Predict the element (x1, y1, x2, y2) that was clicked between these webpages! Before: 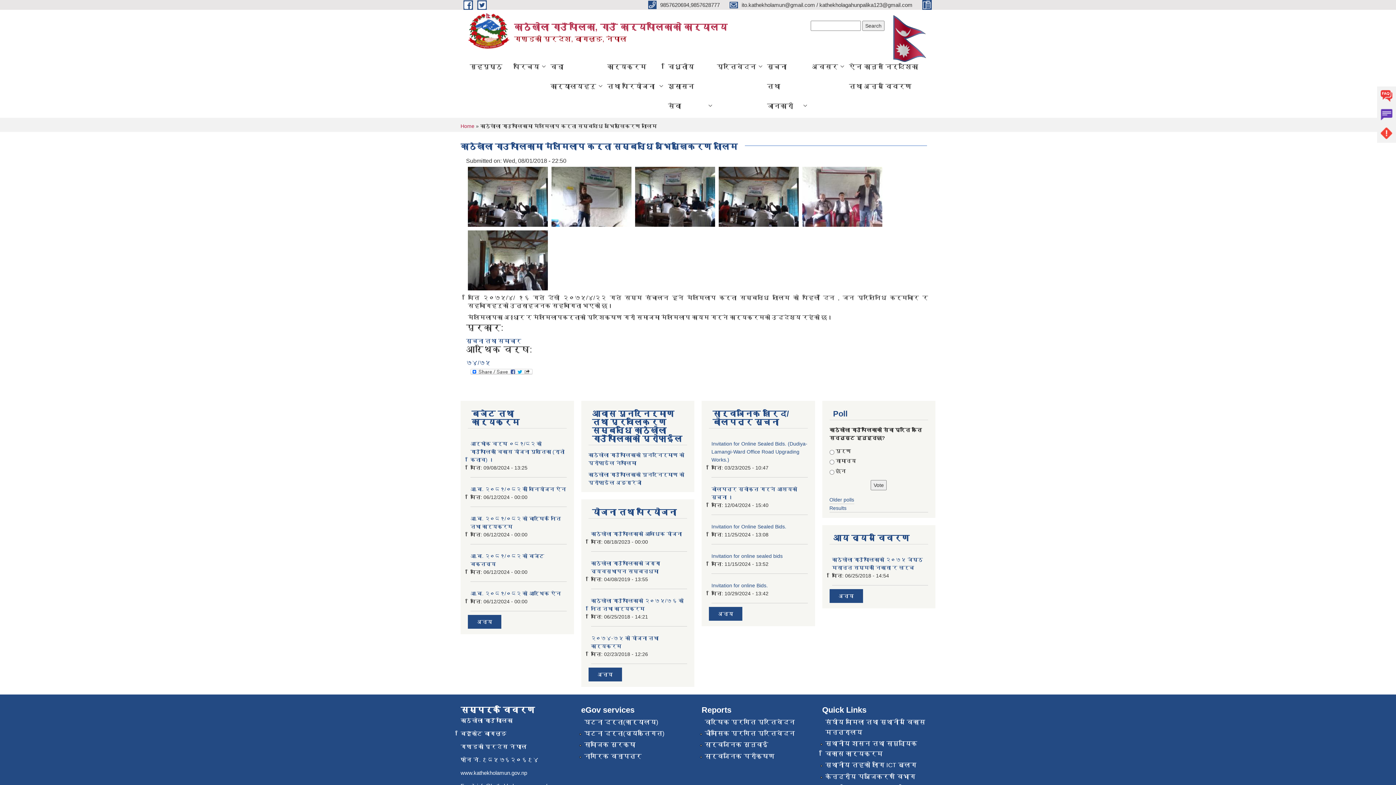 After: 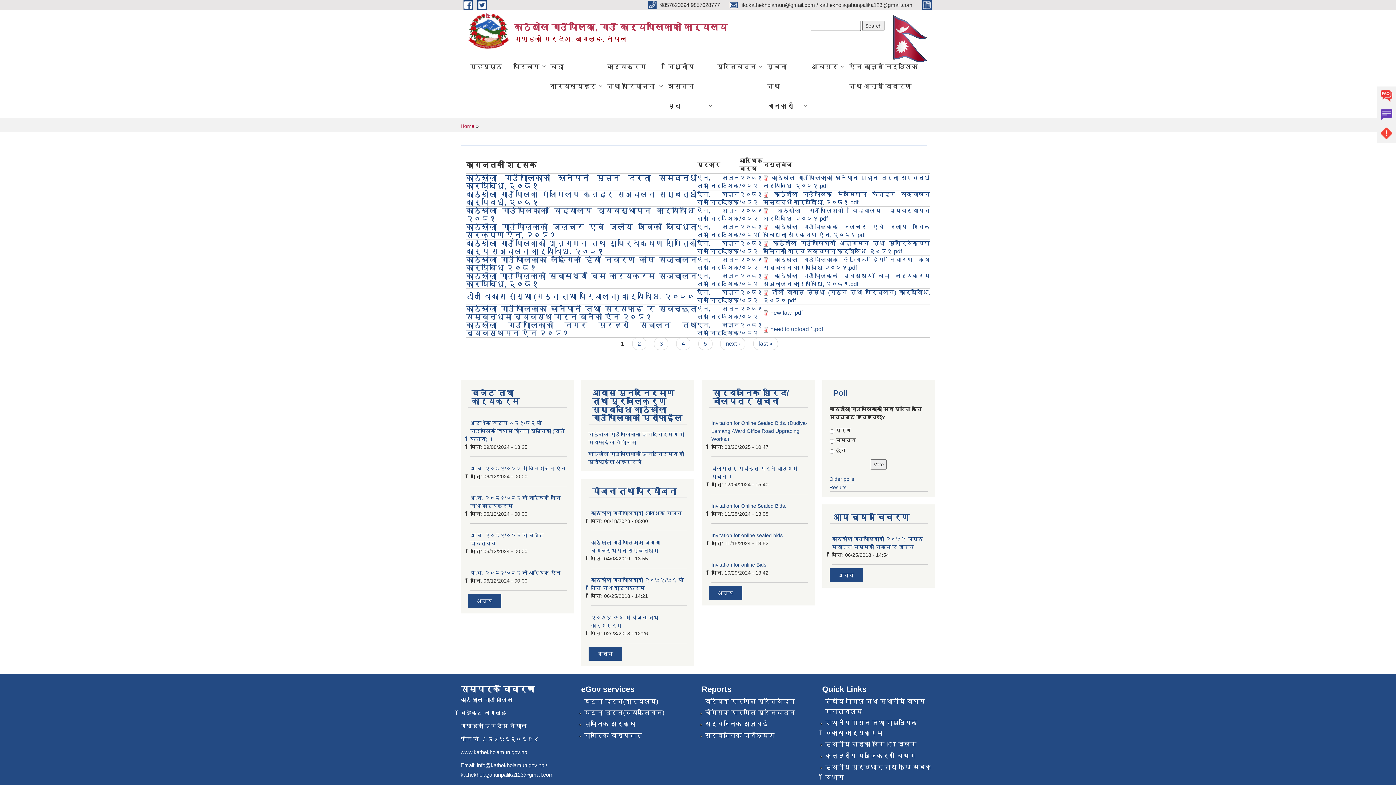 Action: bbox: (843, 56, 931, 96) label: ऐन कानुन निर्देशिका तथा अन्य विवरण